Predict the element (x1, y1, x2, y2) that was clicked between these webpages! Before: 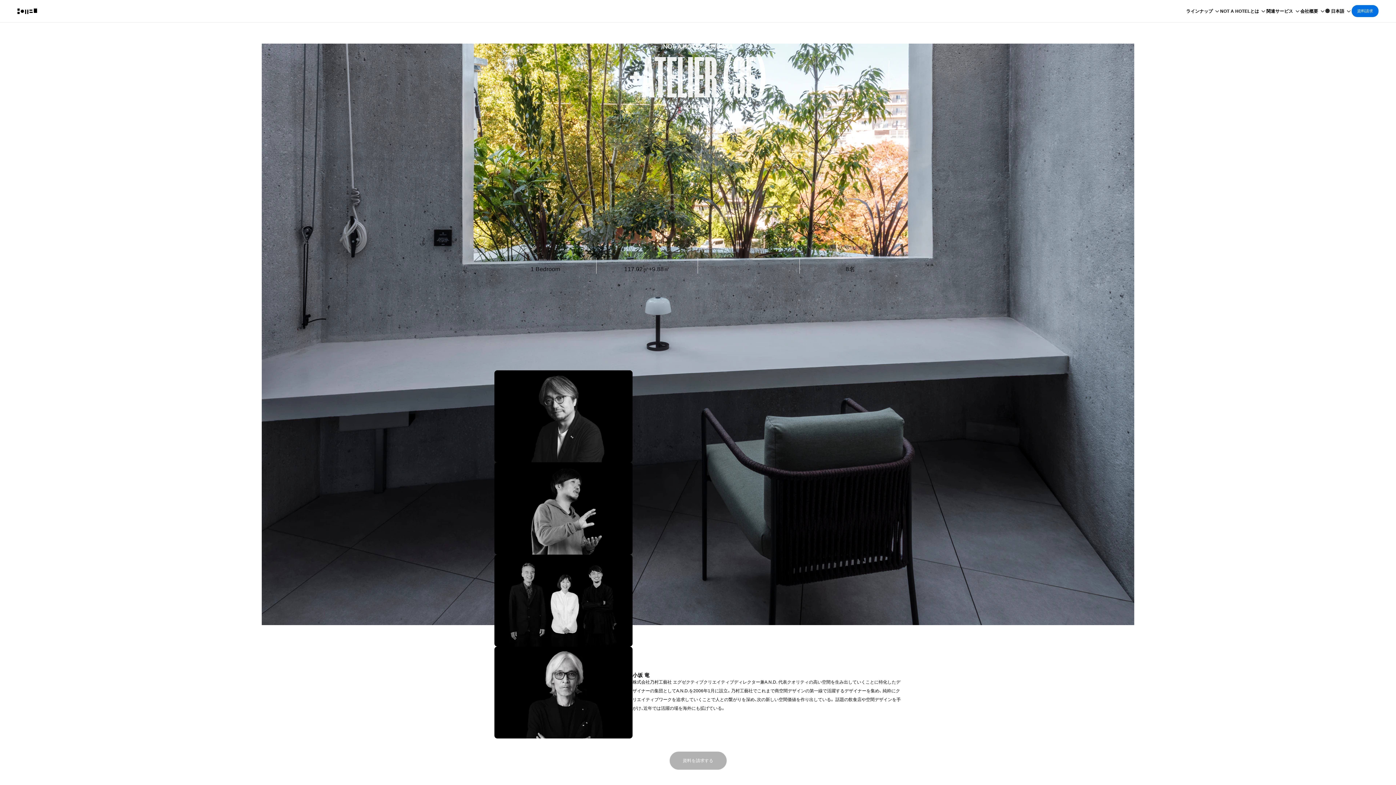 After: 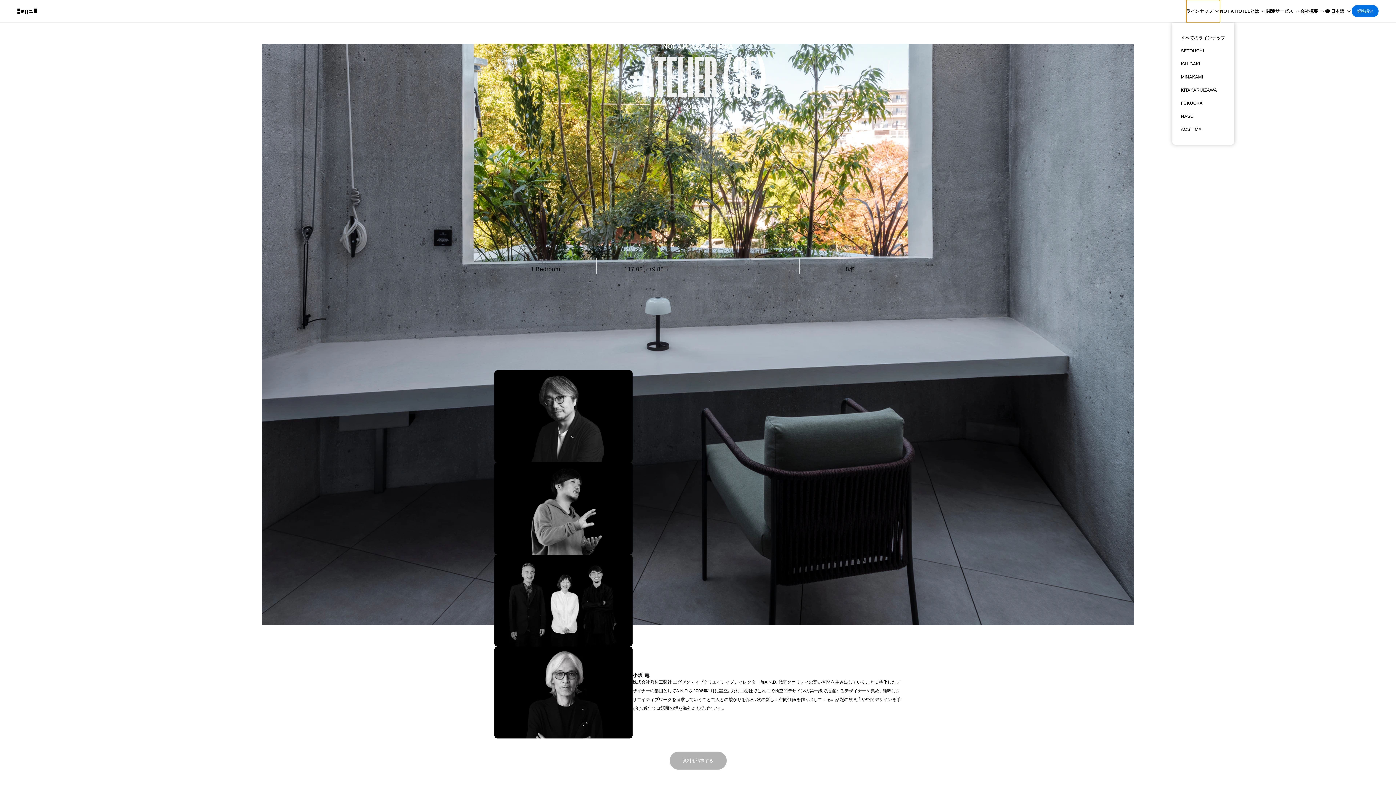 Action: label: ラインナップ bbox: (1186, 0, 1220, 22)